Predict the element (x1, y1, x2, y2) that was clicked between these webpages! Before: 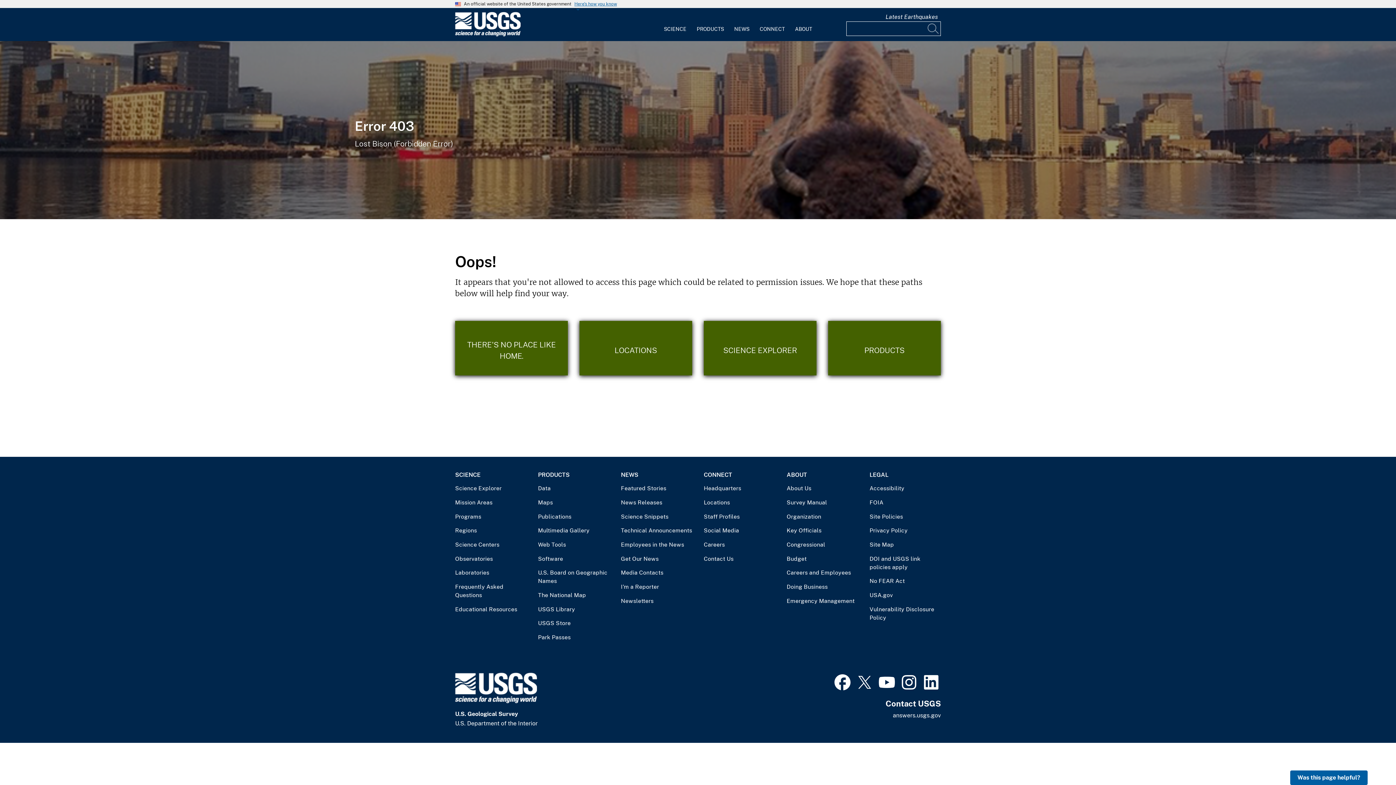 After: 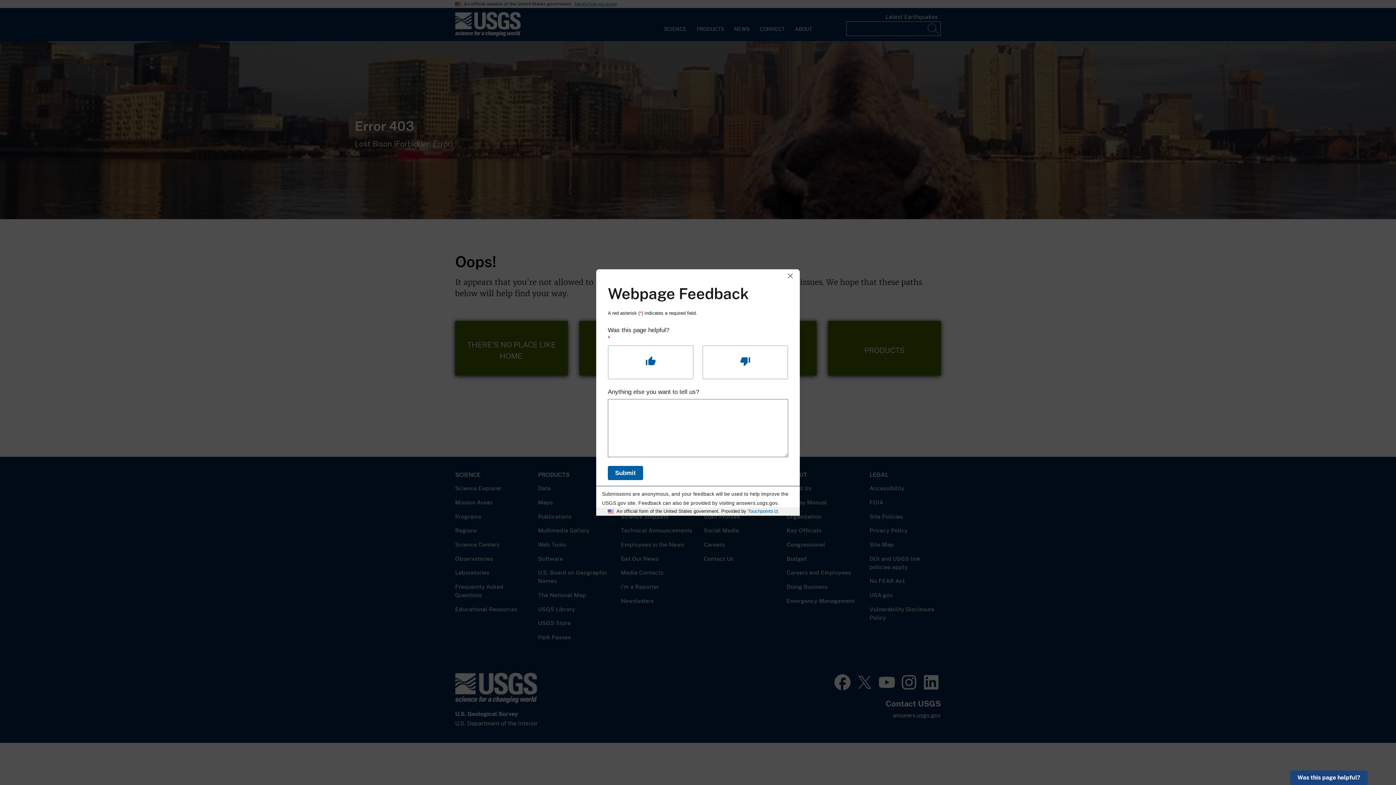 Action: bbox: (1290, 770, 1368, 785) label: Was this page helpful?